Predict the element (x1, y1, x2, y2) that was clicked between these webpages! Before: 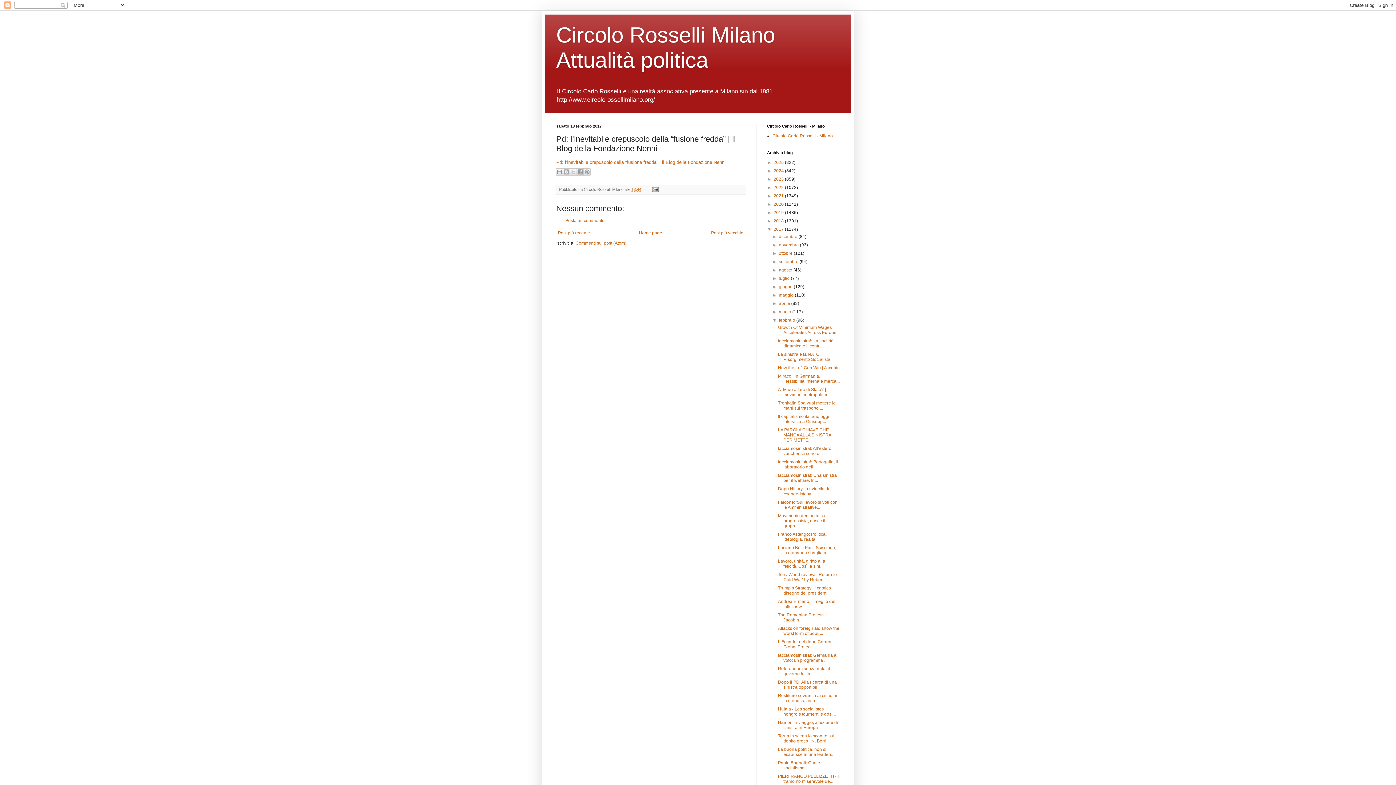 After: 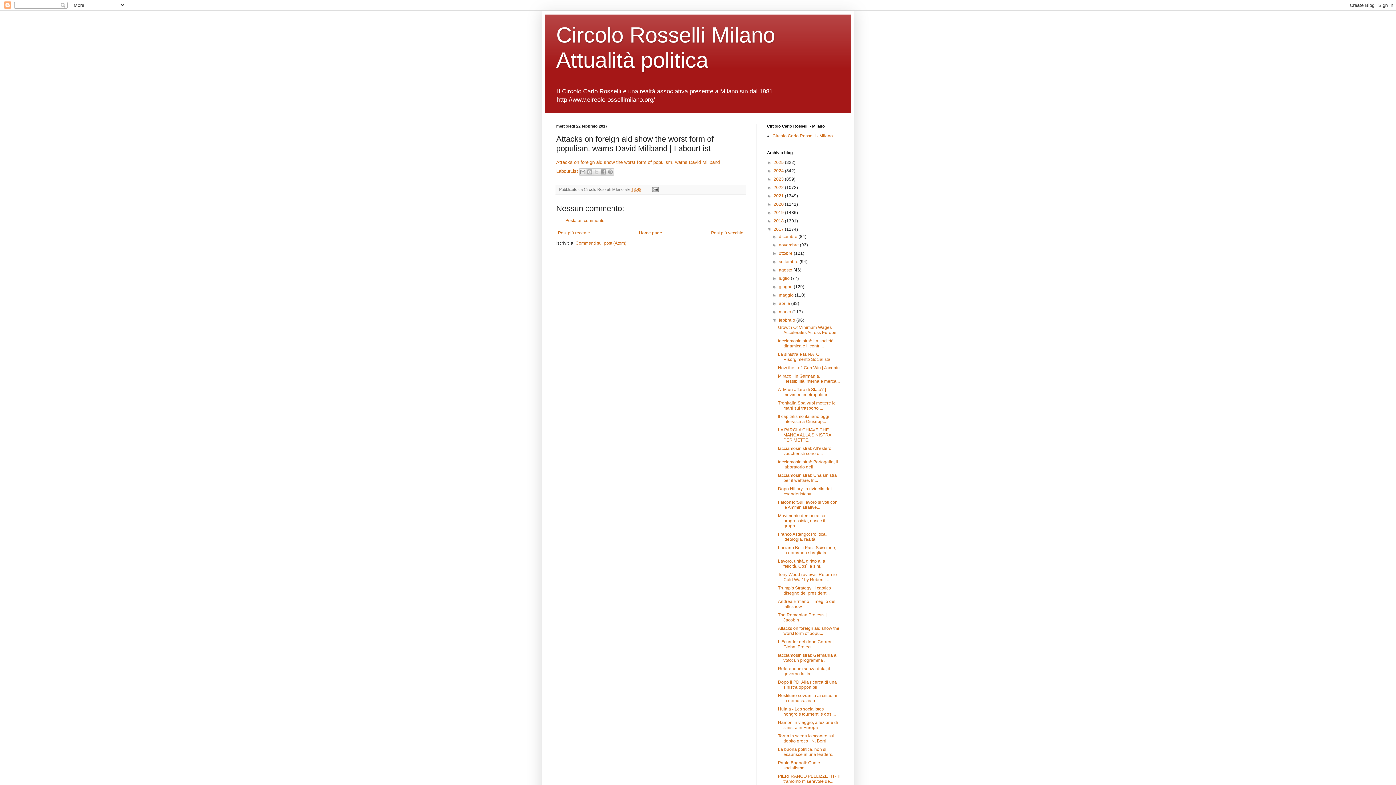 Action: bbox: (778, 626, 839, 636) label: Attacks on foreign aid show the worst form of popu...